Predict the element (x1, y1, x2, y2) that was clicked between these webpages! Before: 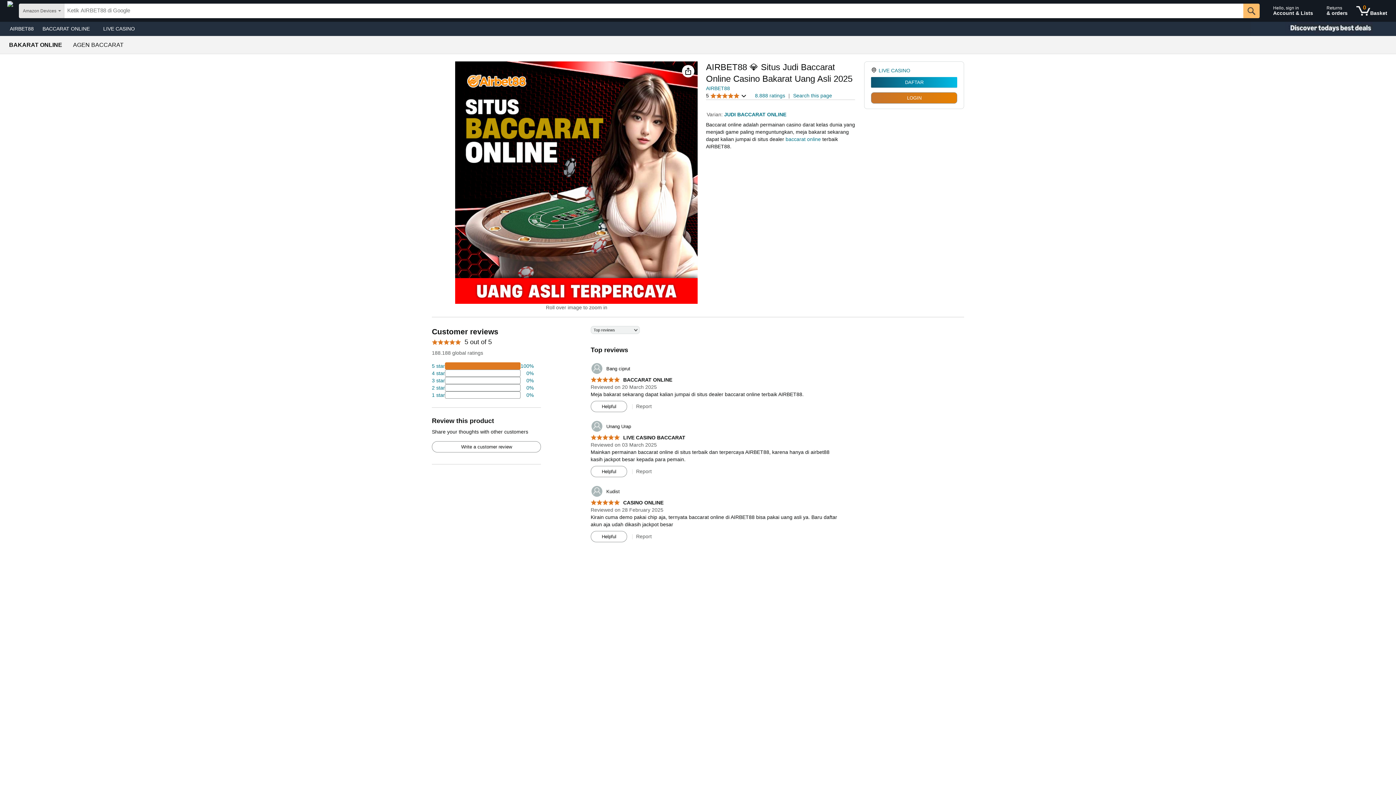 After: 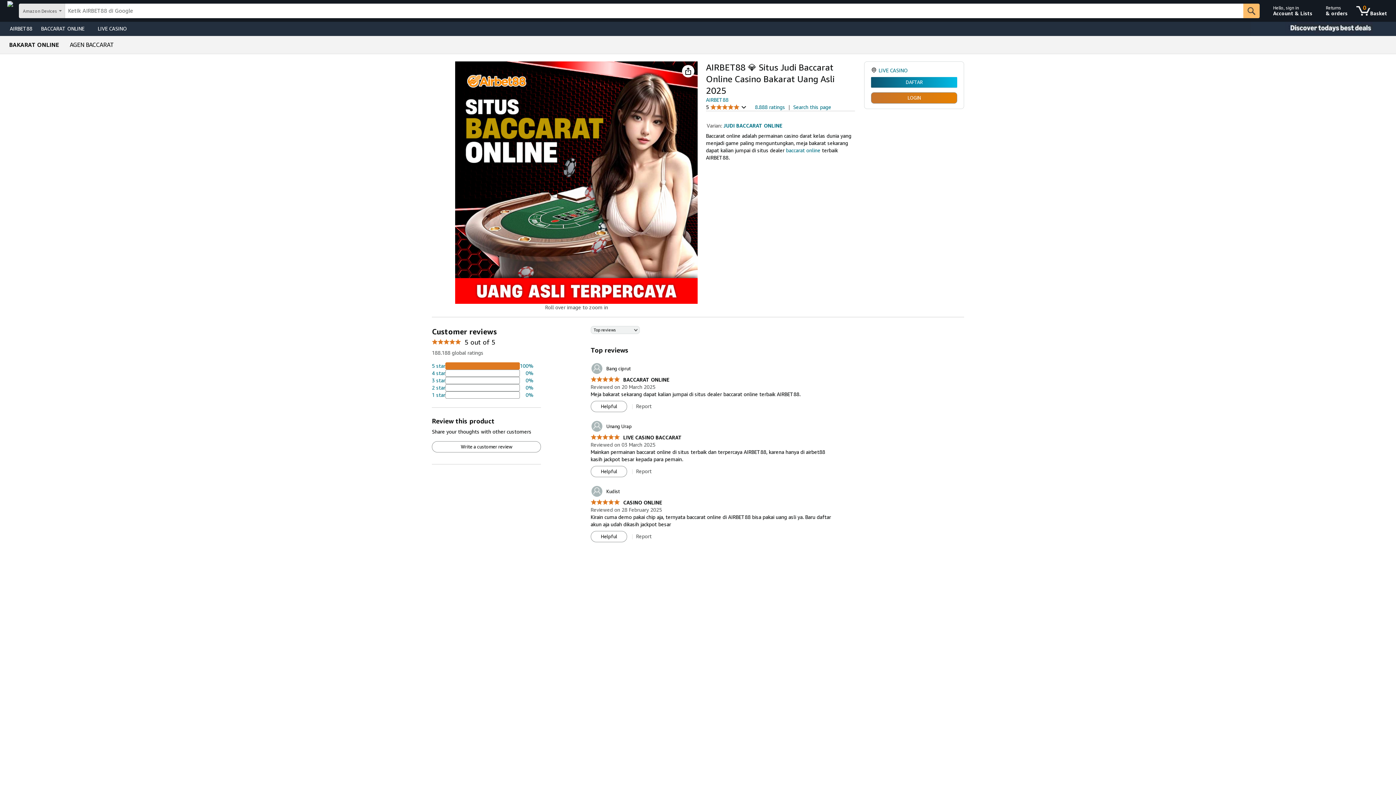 Action: label: BAKARAT ONLINE bbox: (9, 42, 62, 48)